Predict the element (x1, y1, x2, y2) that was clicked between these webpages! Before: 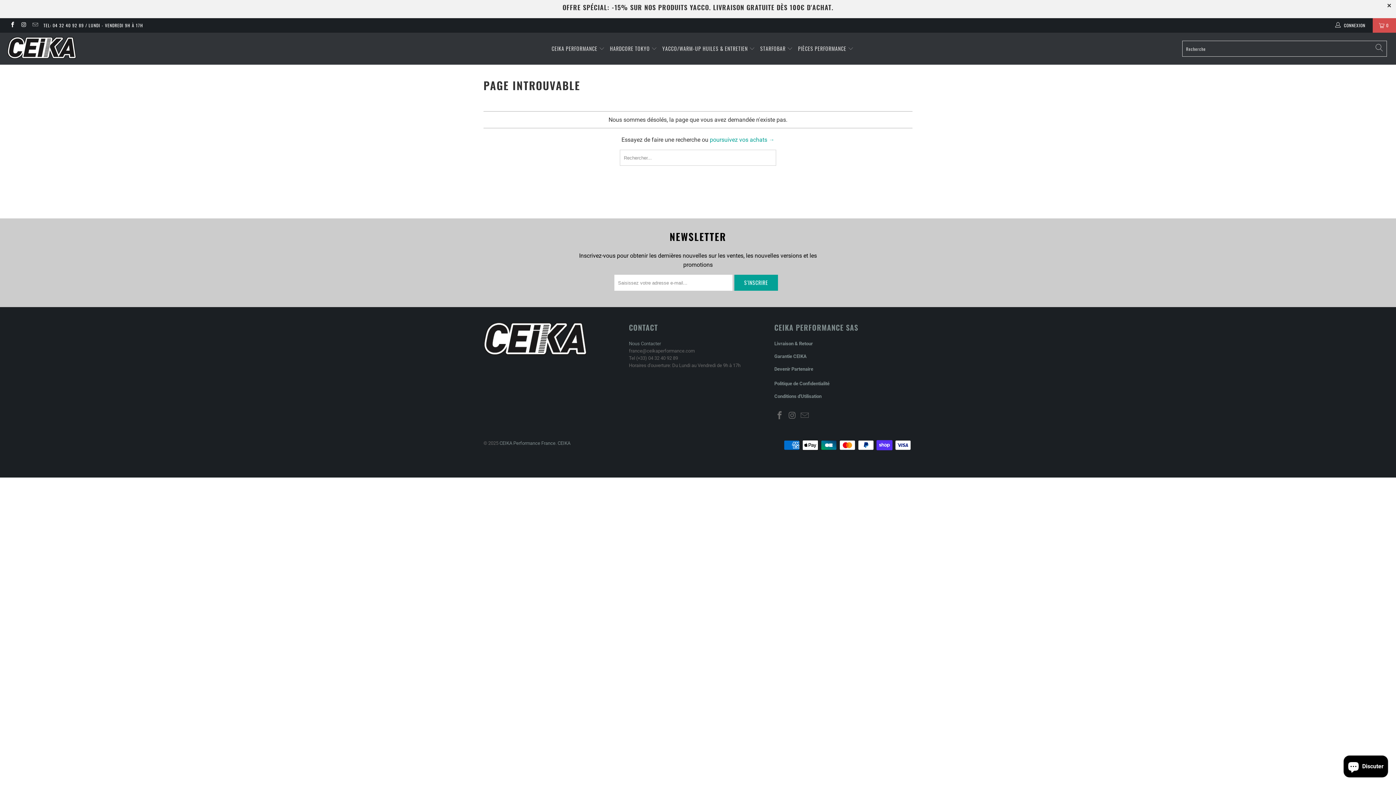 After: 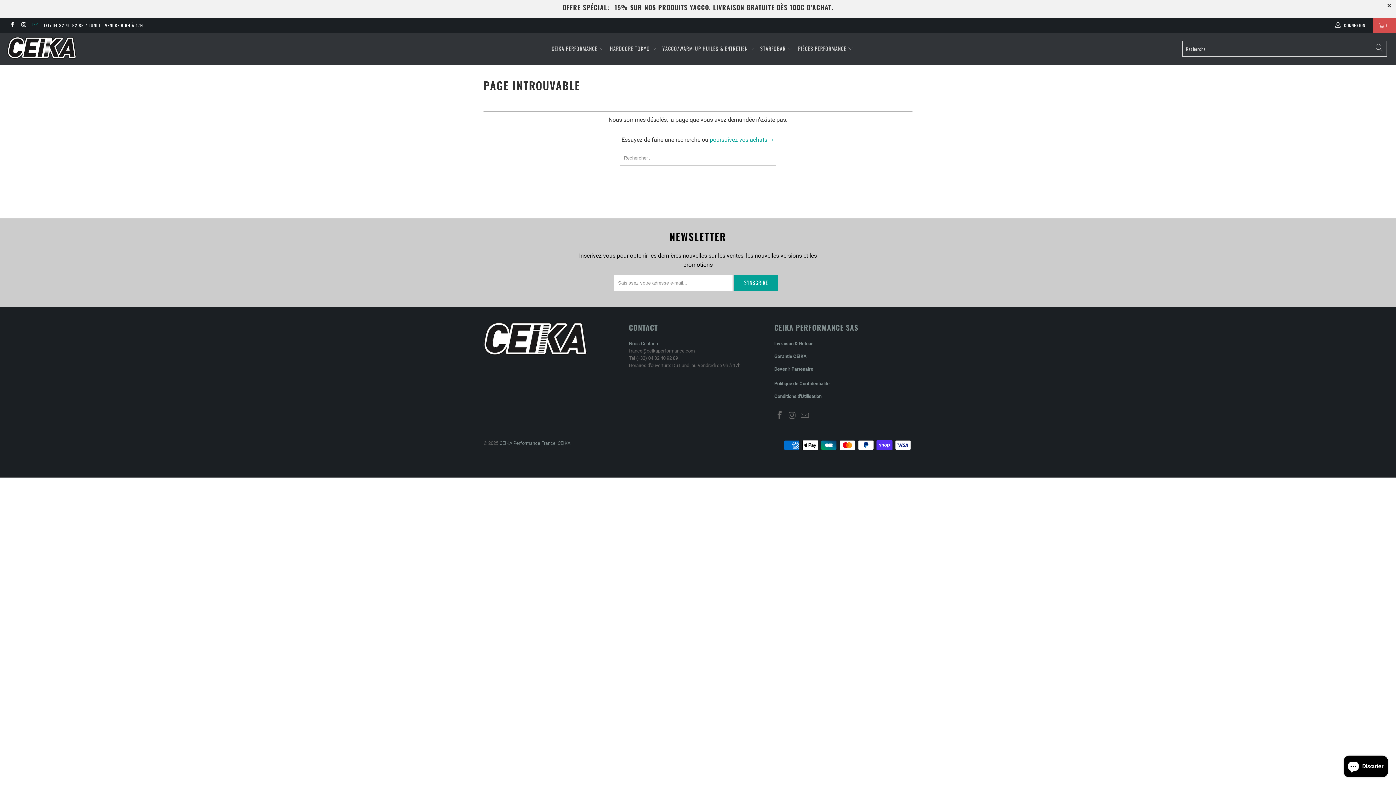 Action: bbox: (31, 22, 38, 28)